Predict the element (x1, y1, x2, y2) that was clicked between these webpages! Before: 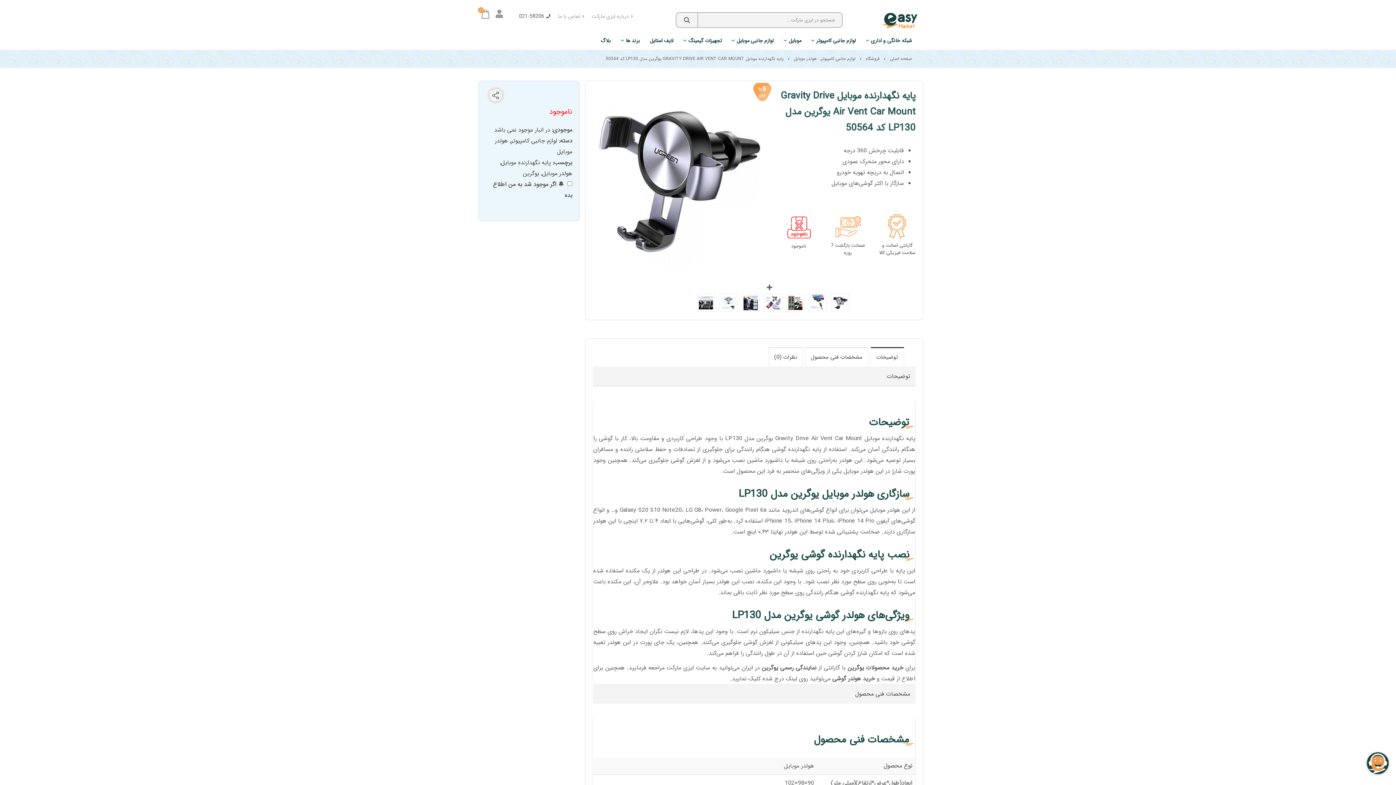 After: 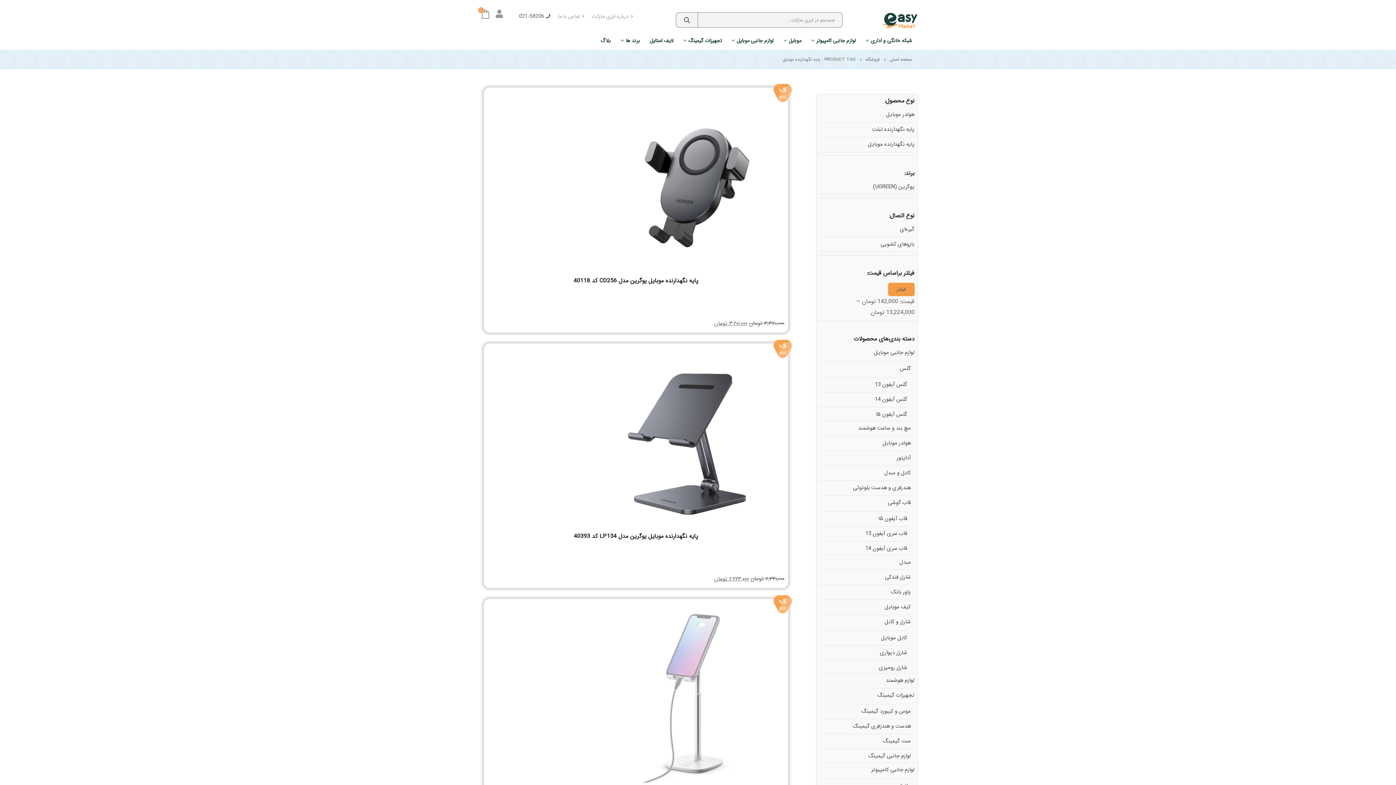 Action: label: پایه نگهدارنده موبایل bbox: (501, 158, 551, 167)